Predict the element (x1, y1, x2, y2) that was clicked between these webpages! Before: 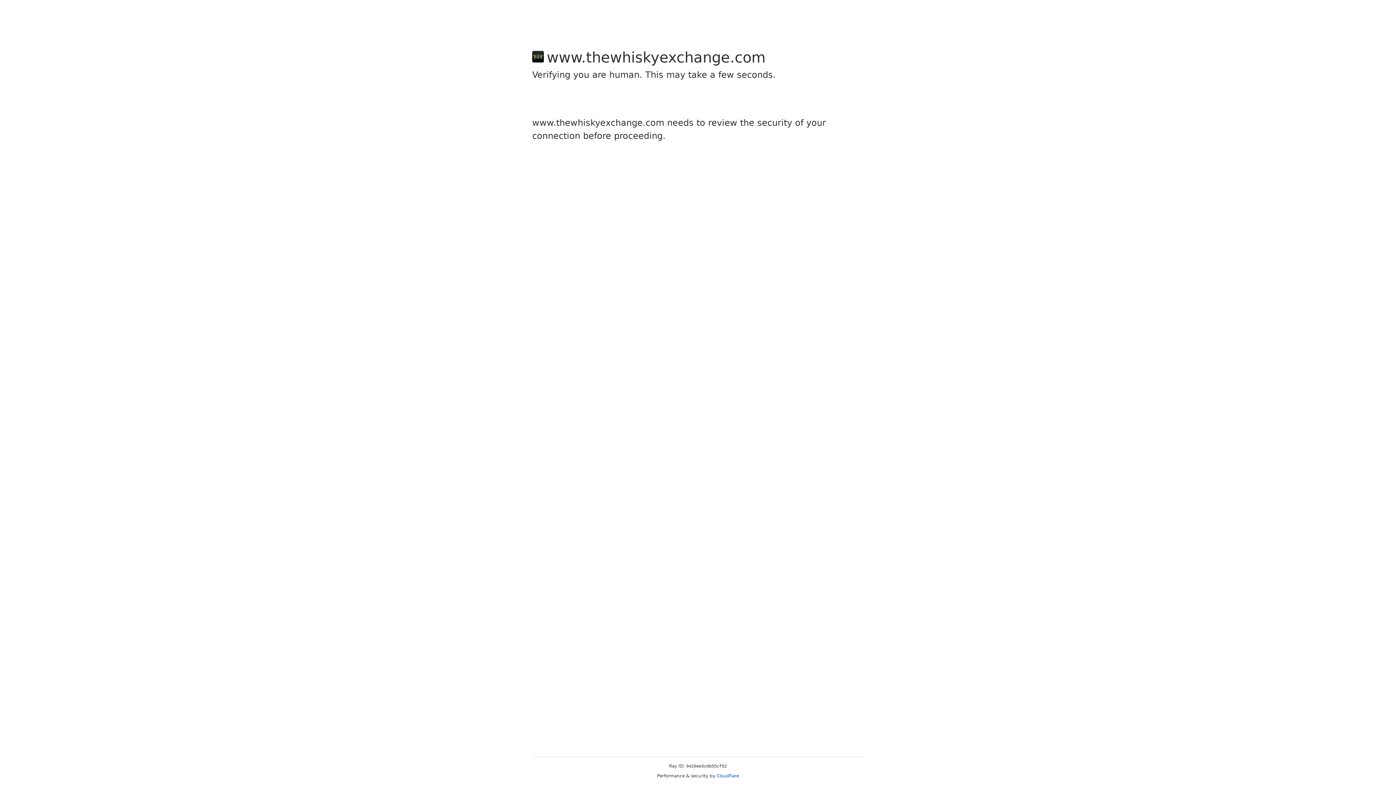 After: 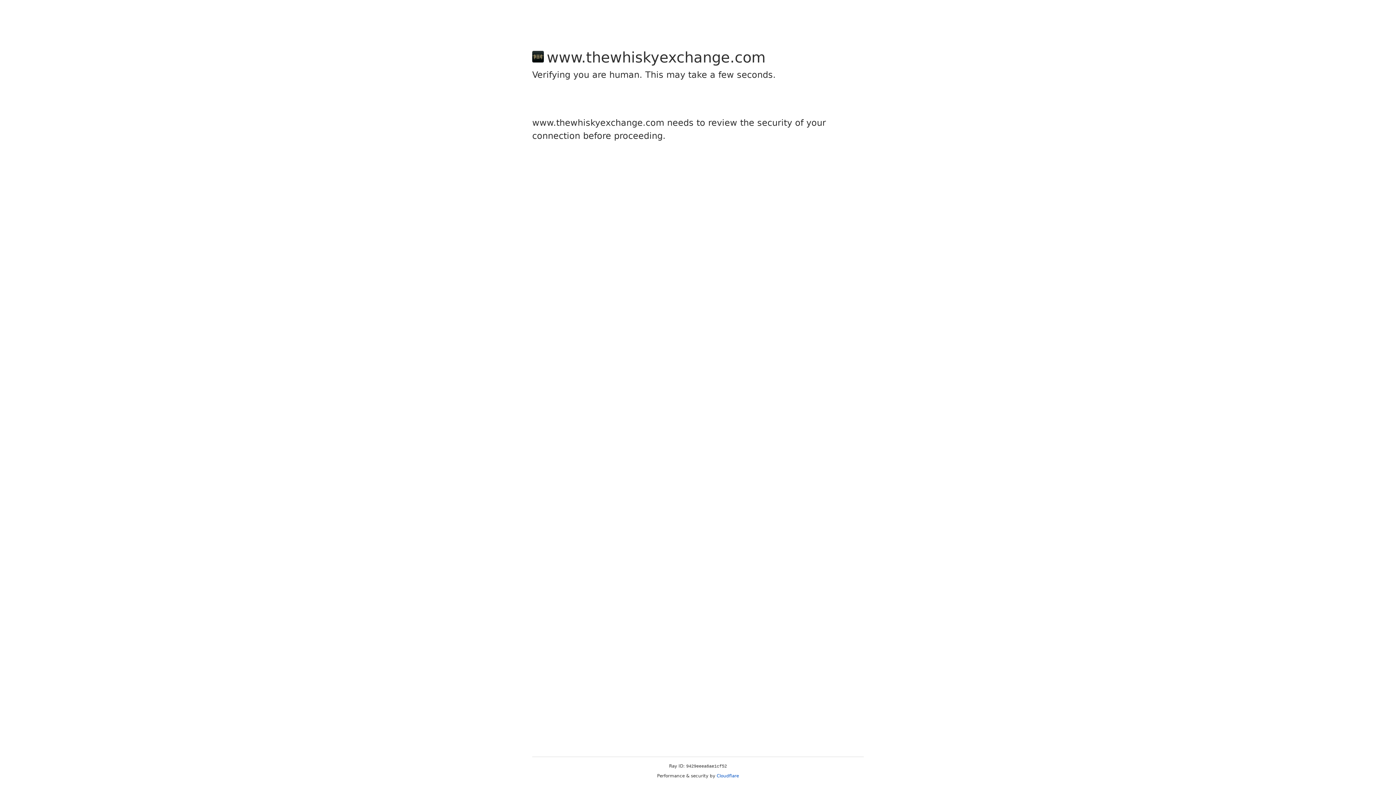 Action: bbox: (716, 773, 739, 778) label: Cloudflare